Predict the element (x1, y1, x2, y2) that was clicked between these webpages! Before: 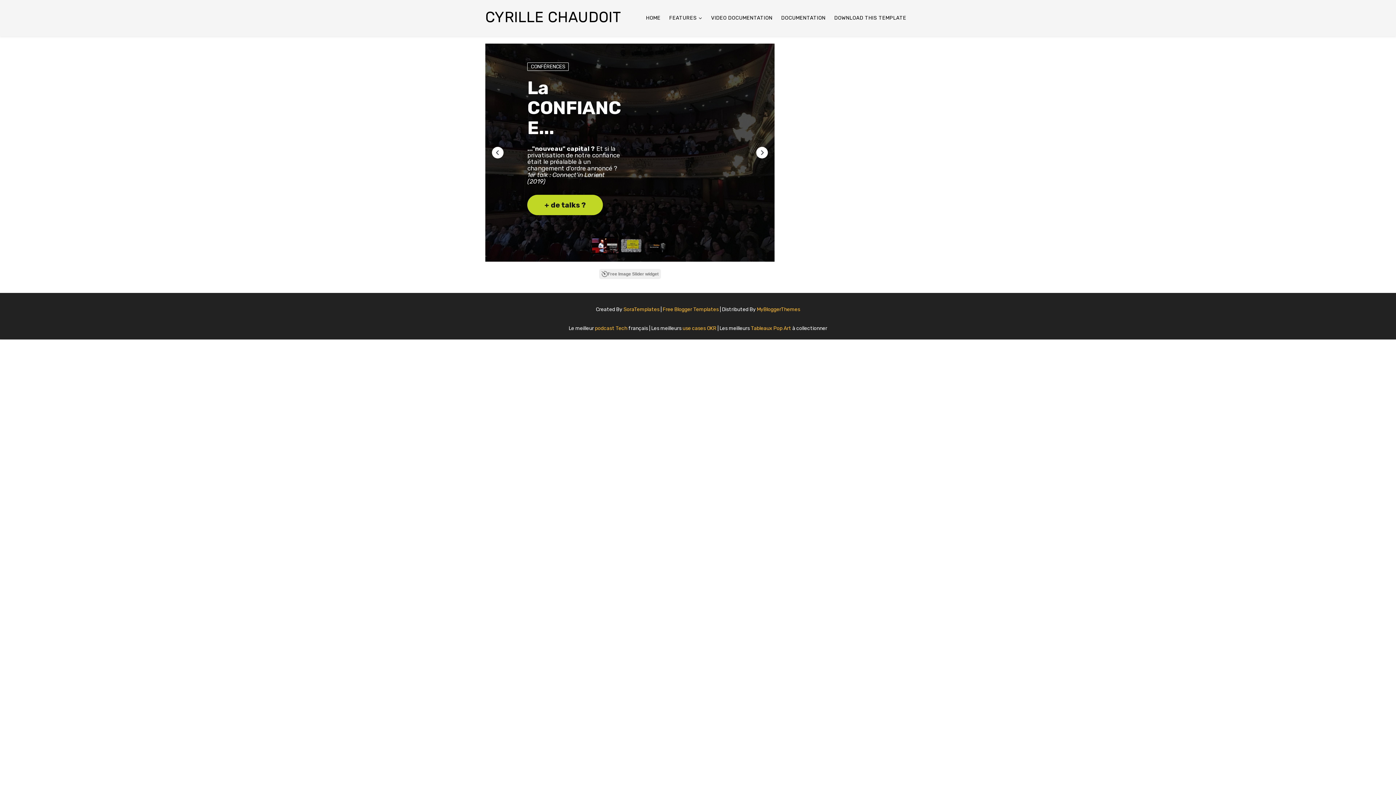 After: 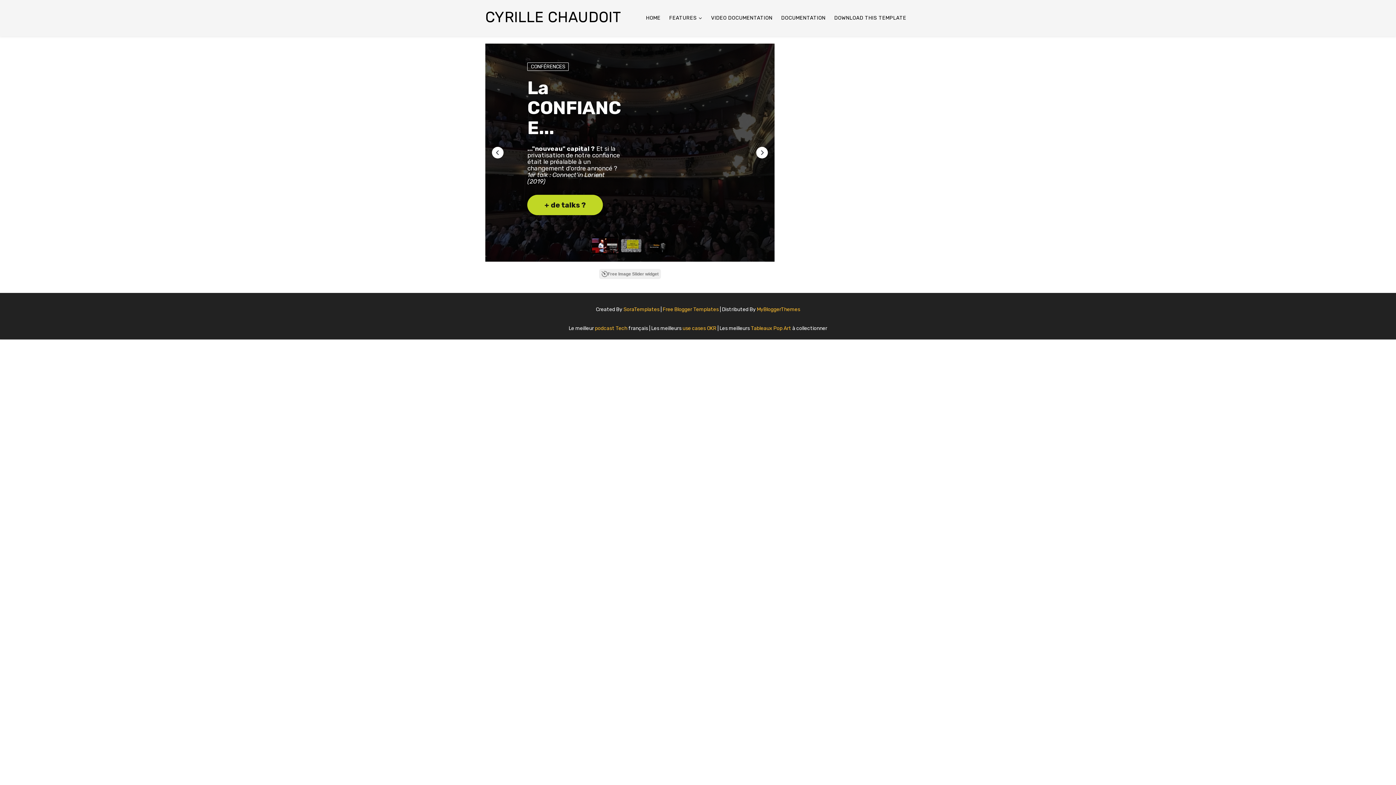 Action: label: podcast Tech  bbox: (595, 325, 628, 331)